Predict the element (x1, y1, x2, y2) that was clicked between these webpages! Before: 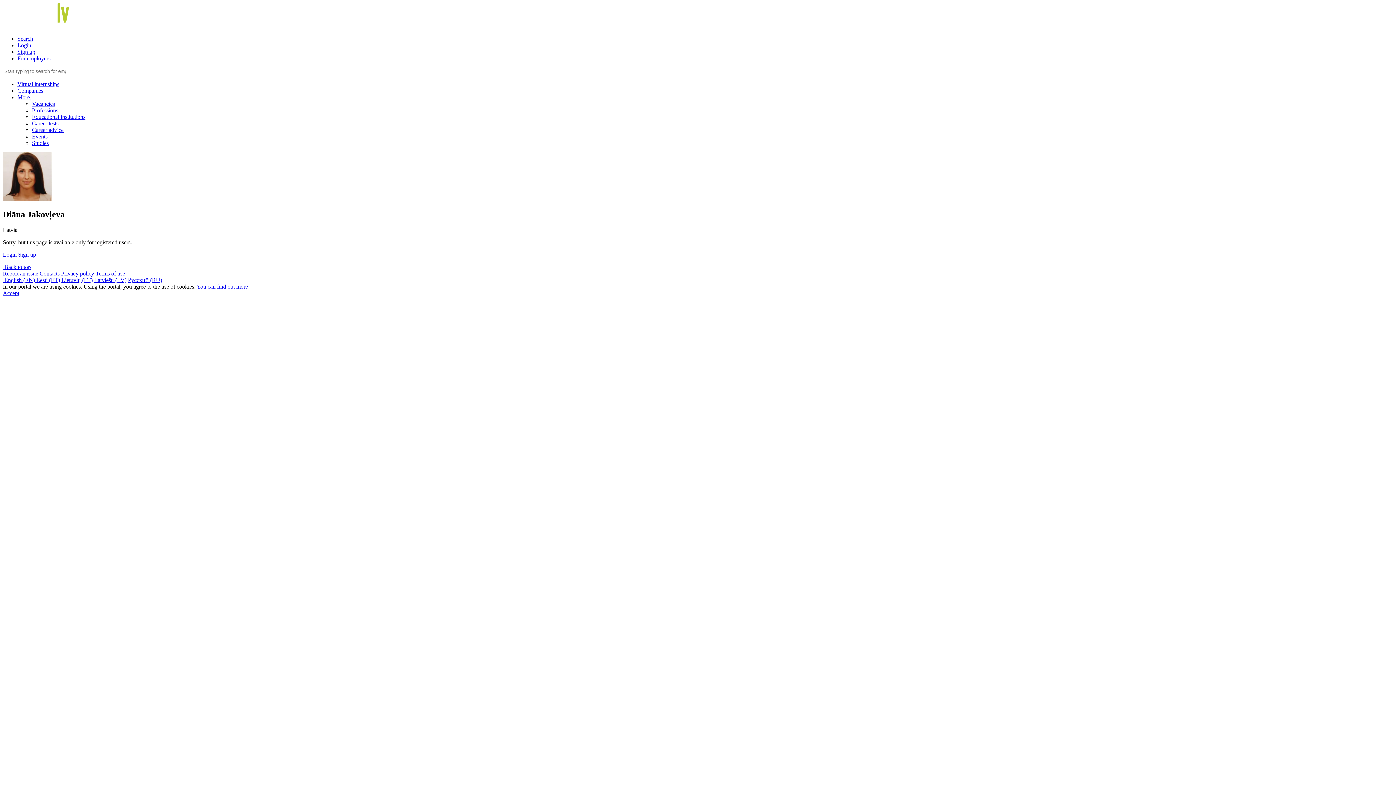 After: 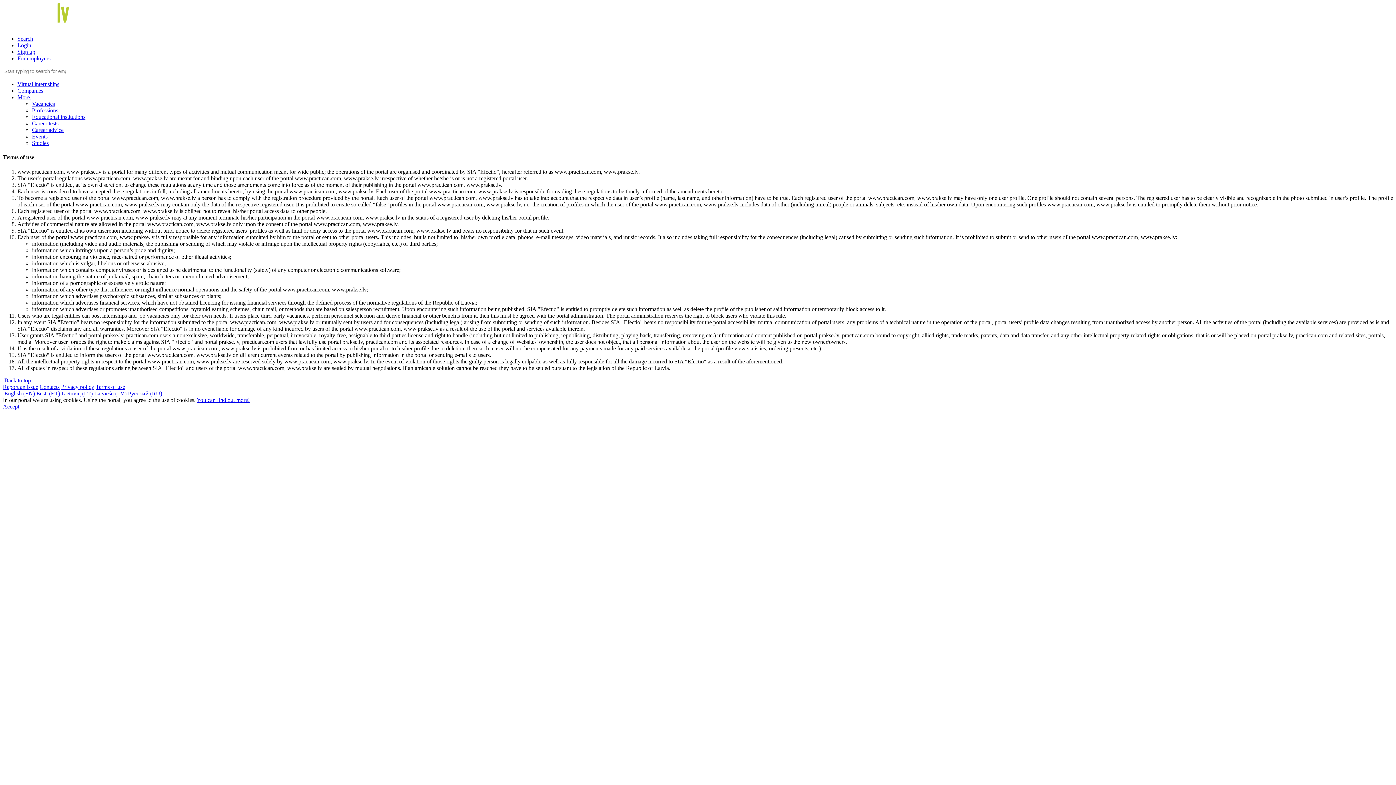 Action: label: Terms of use bbox: (95, 270, 125, 276)